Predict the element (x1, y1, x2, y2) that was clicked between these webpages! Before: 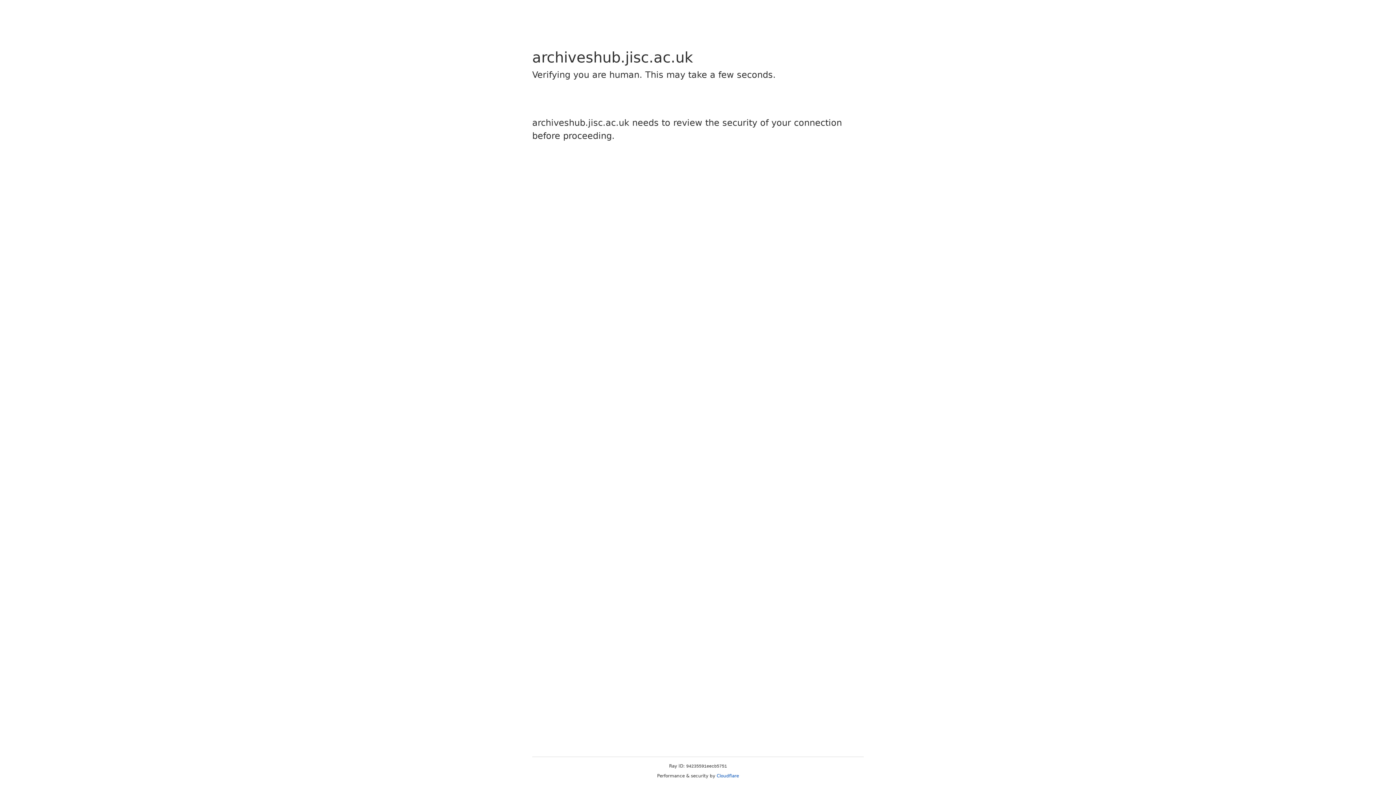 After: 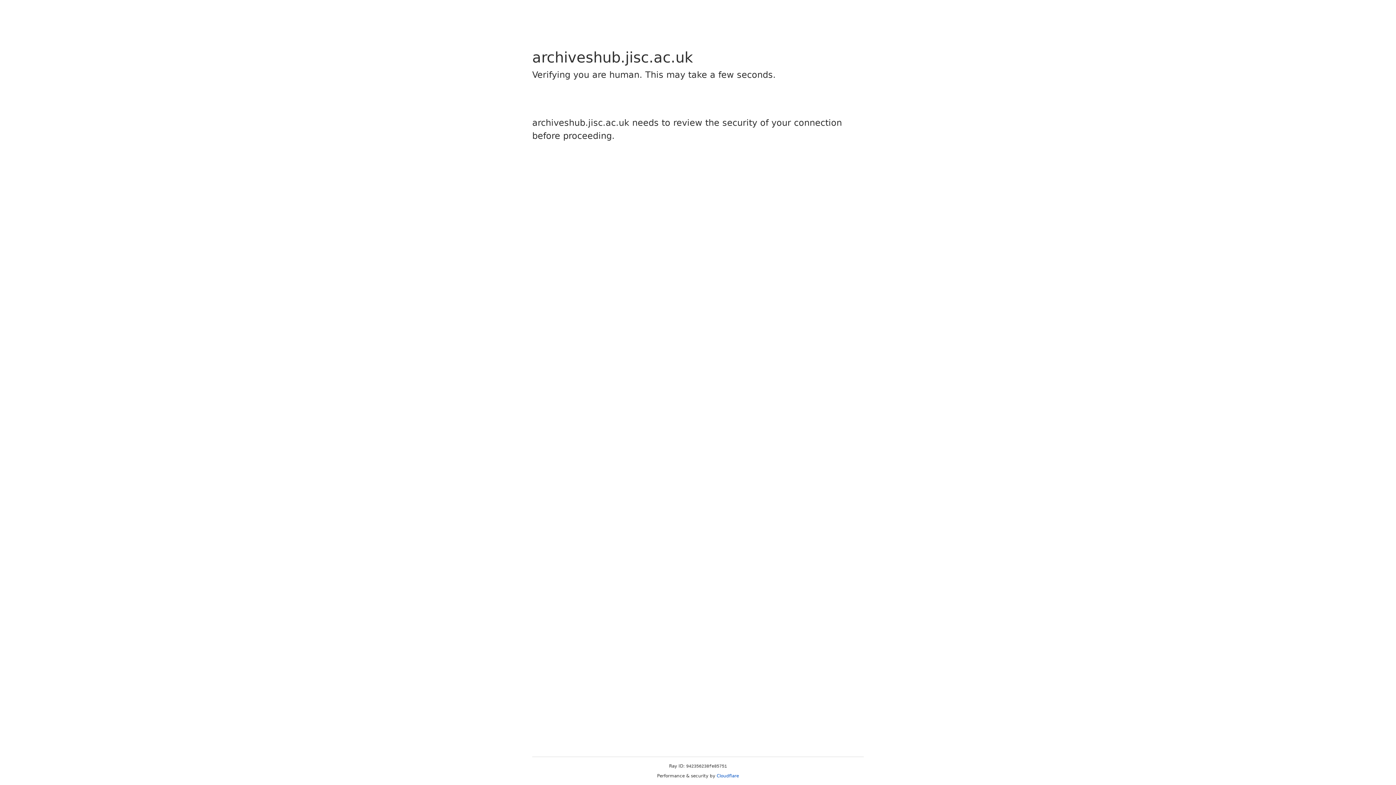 Action: bbox: (716, 773, 739, 778) label: Cloudflare